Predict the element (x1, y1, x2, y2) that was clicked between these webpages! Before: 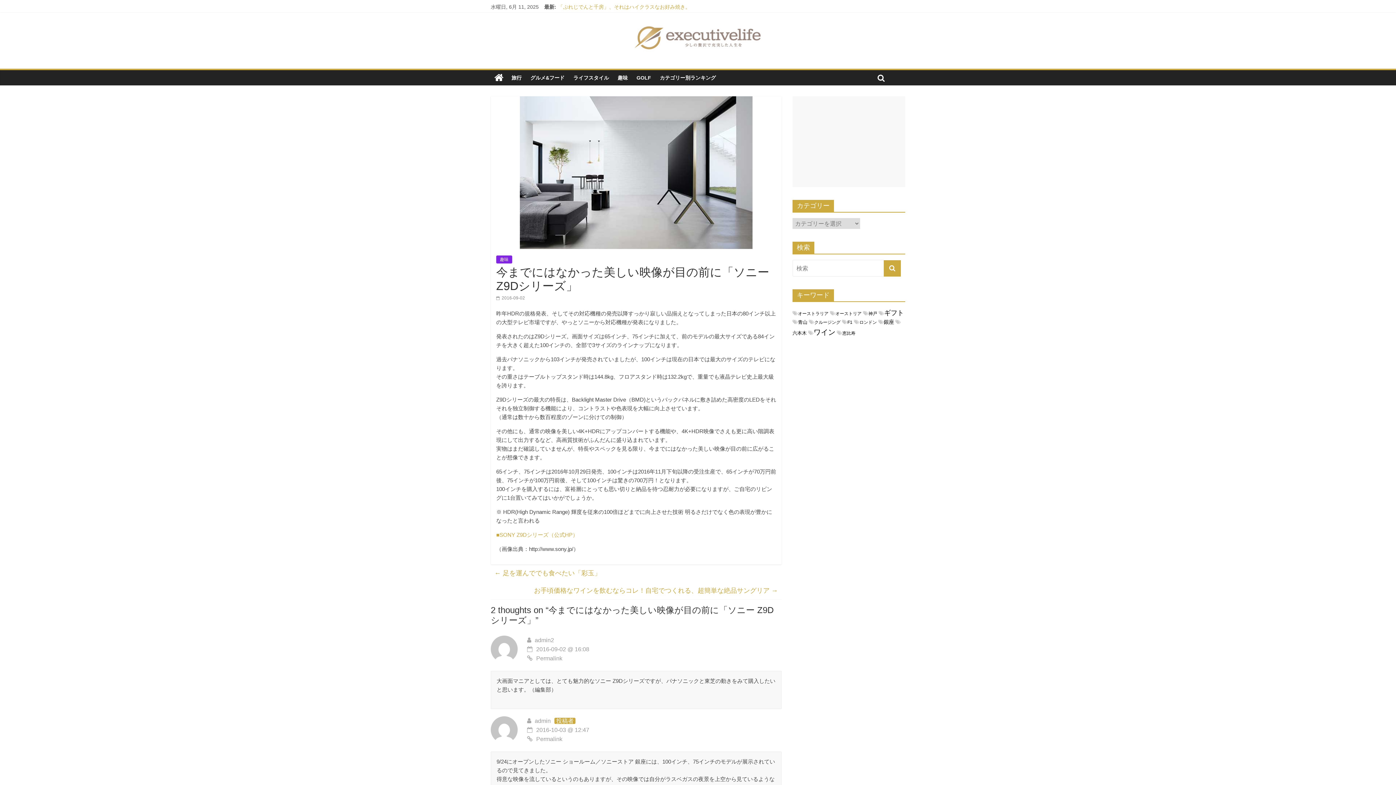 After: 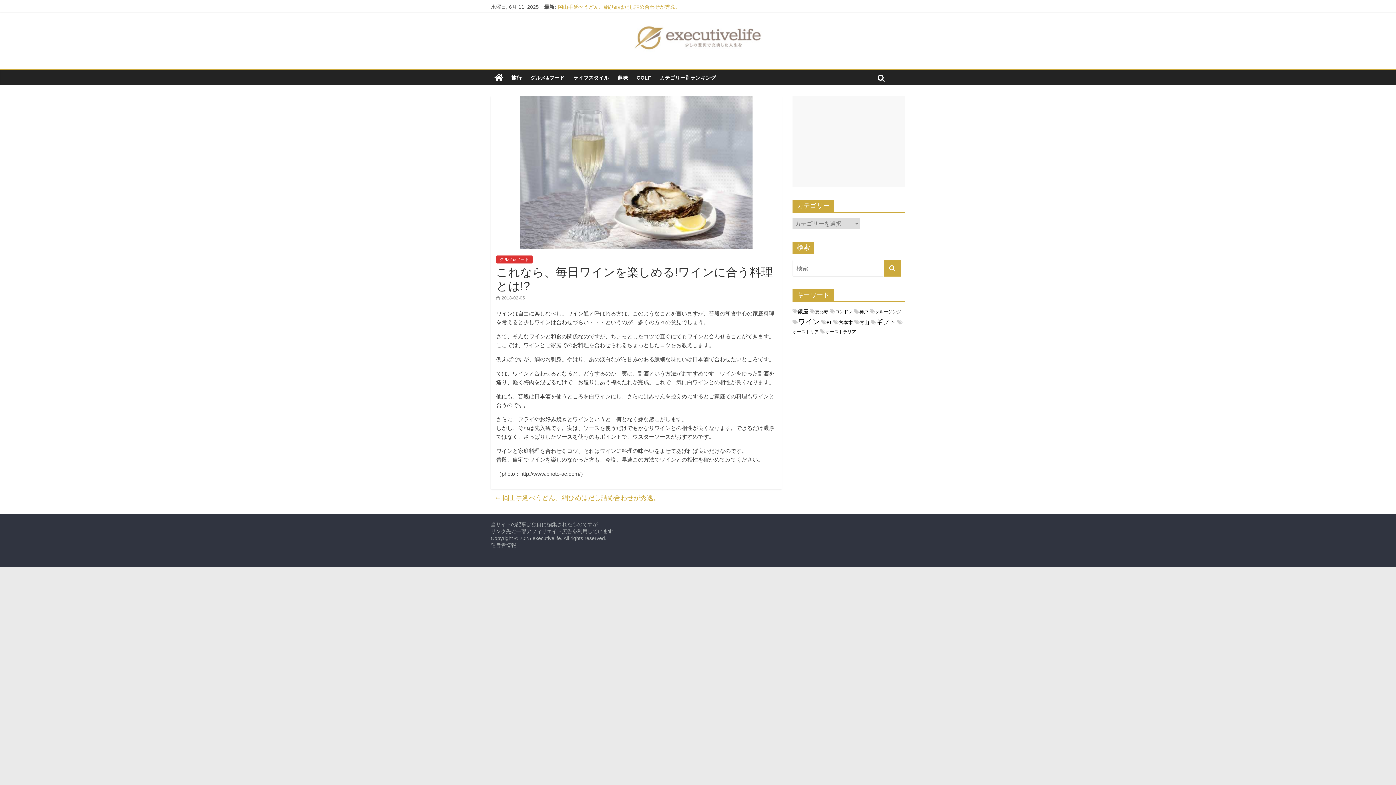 Action: label: これなら、毎日ワインを楽しめる!ワインに合う料理とは!? bbox: (558, 4, 691, 9)